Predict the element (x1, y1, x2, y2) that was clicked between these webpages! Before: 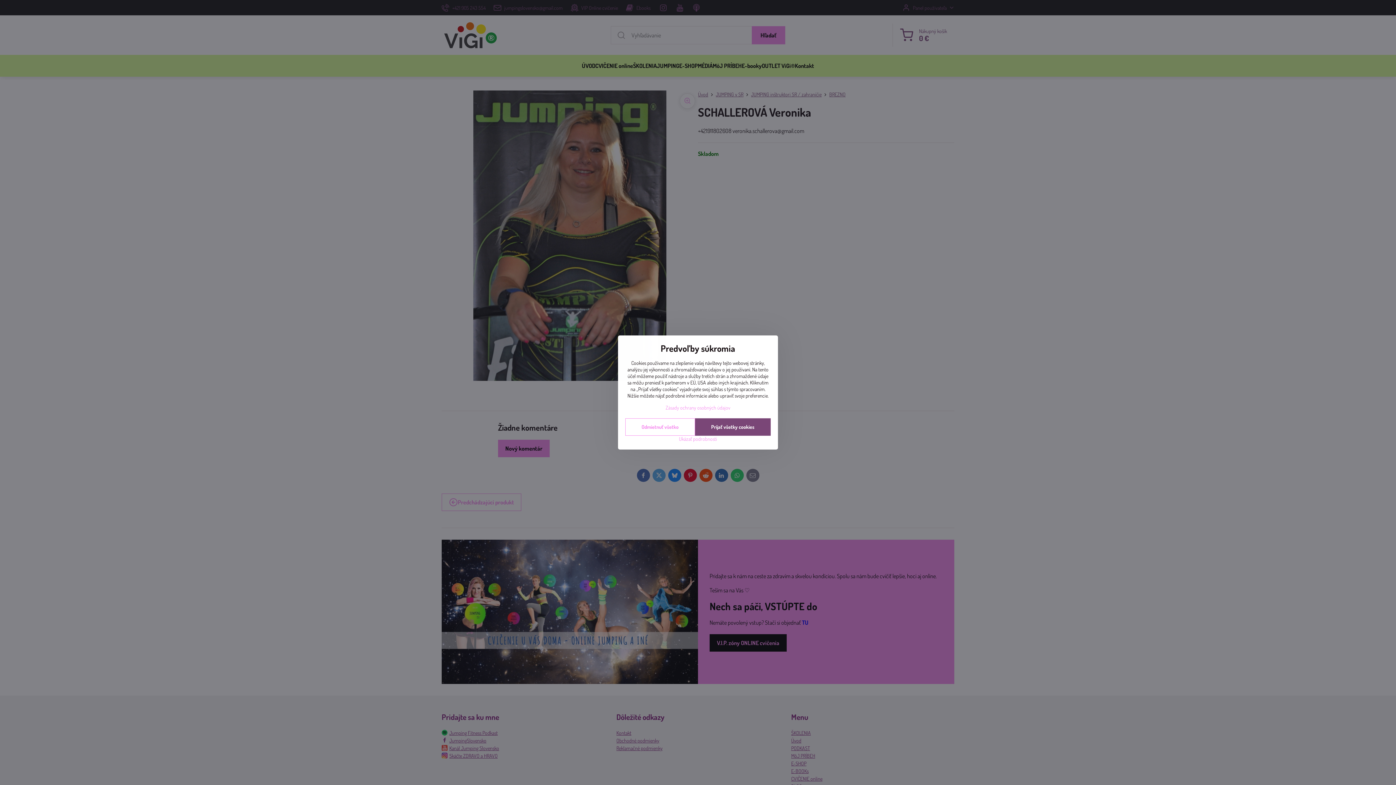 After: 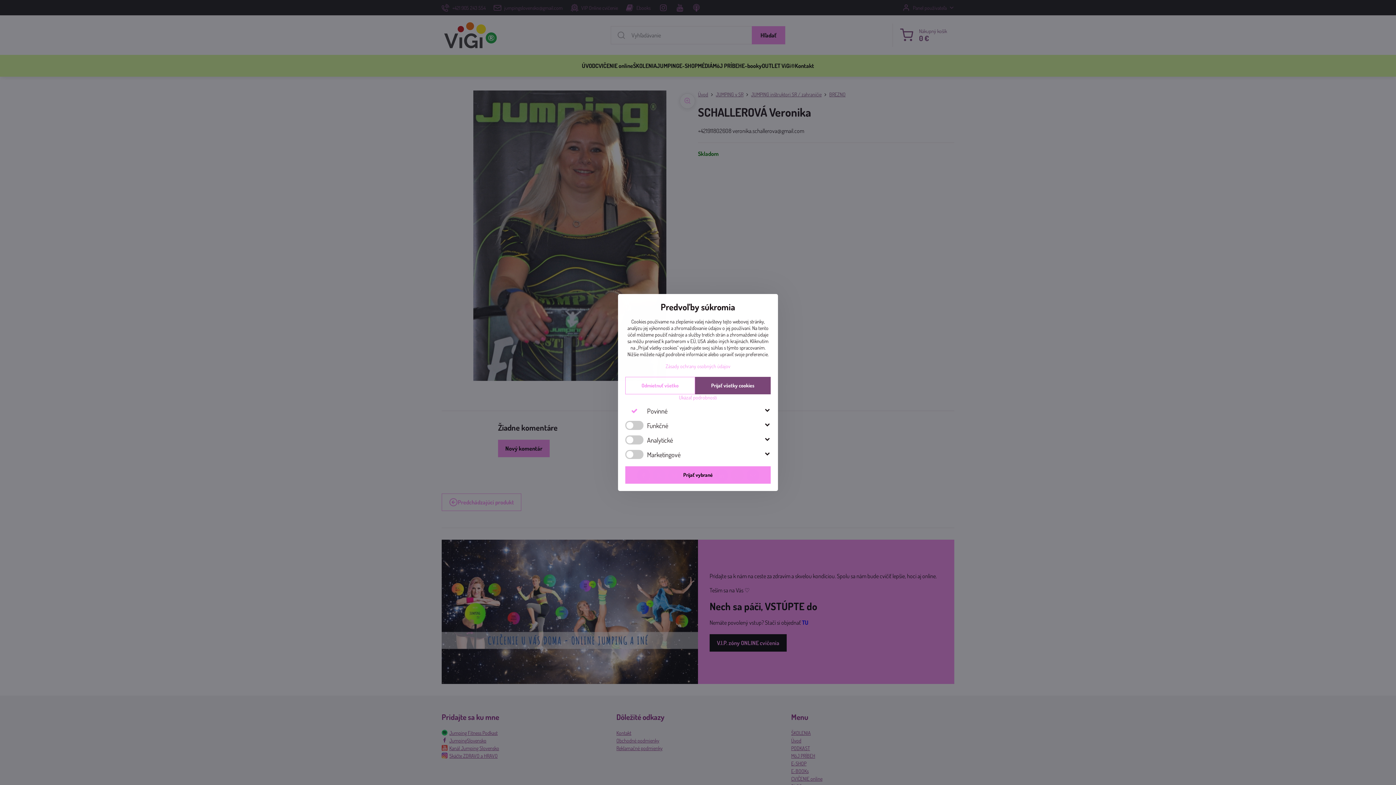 Action: label: Ukázať podrobnosti bbox: (625, 436, 770, 442)